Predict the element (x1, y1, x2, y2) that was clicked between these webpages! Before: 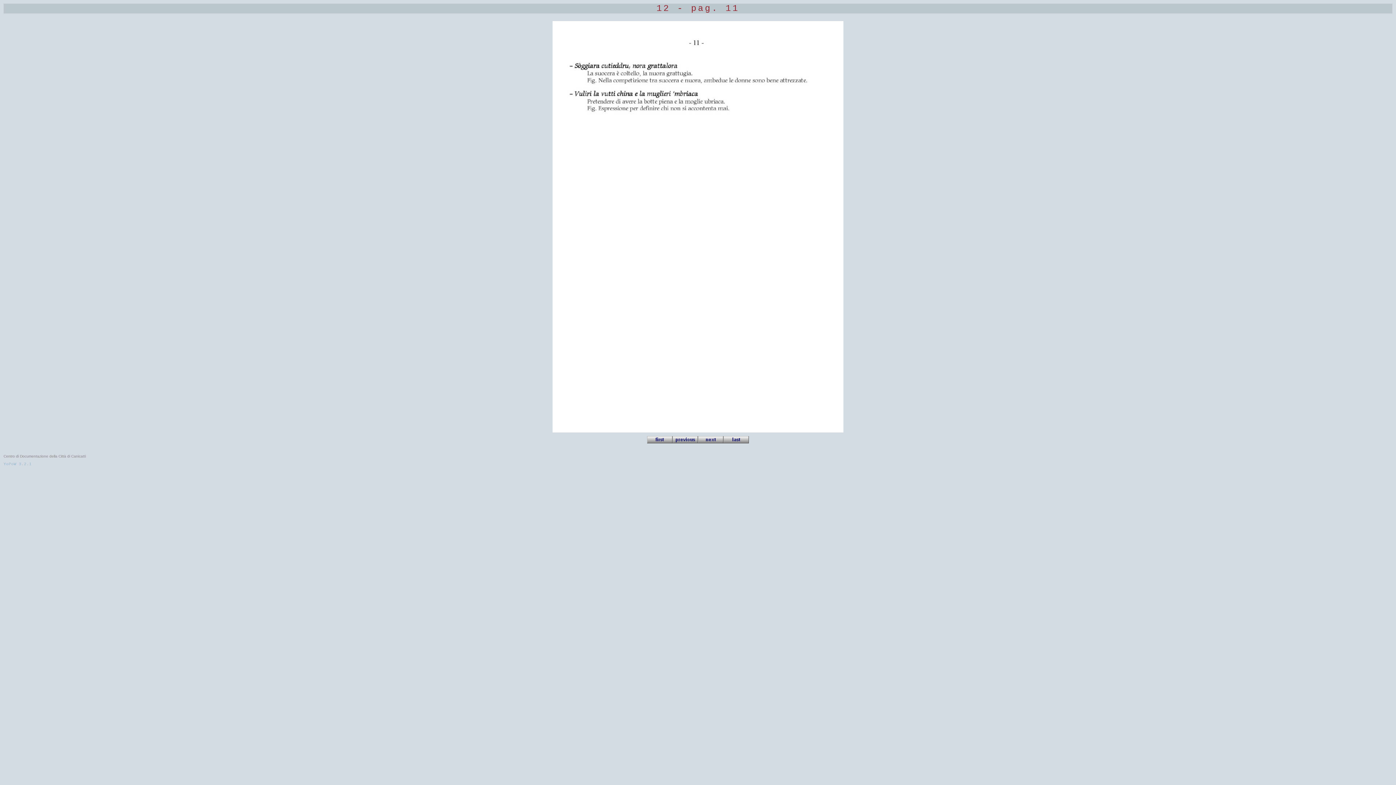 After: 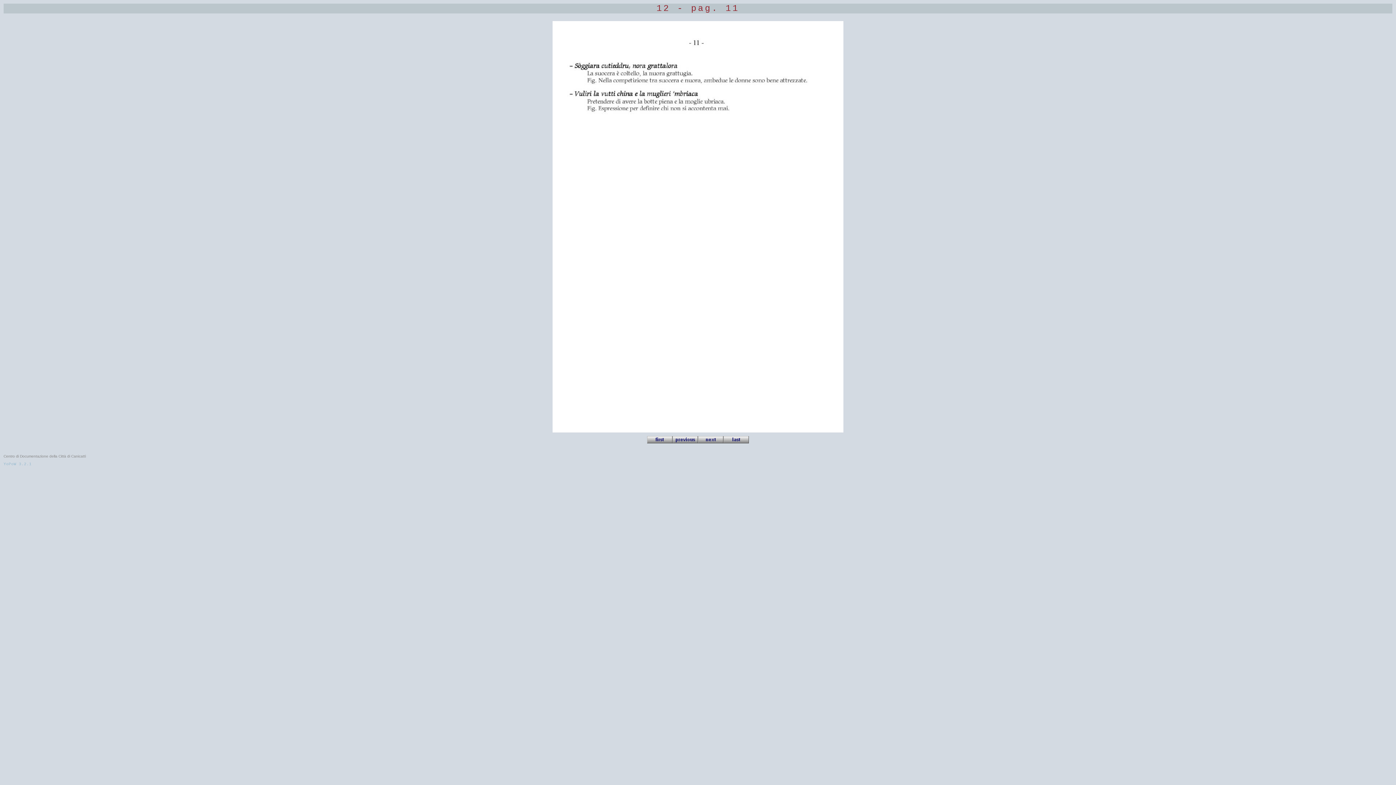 Action: label: YoPoW 3.2.1 bbox: (3, 462, 31, 466)